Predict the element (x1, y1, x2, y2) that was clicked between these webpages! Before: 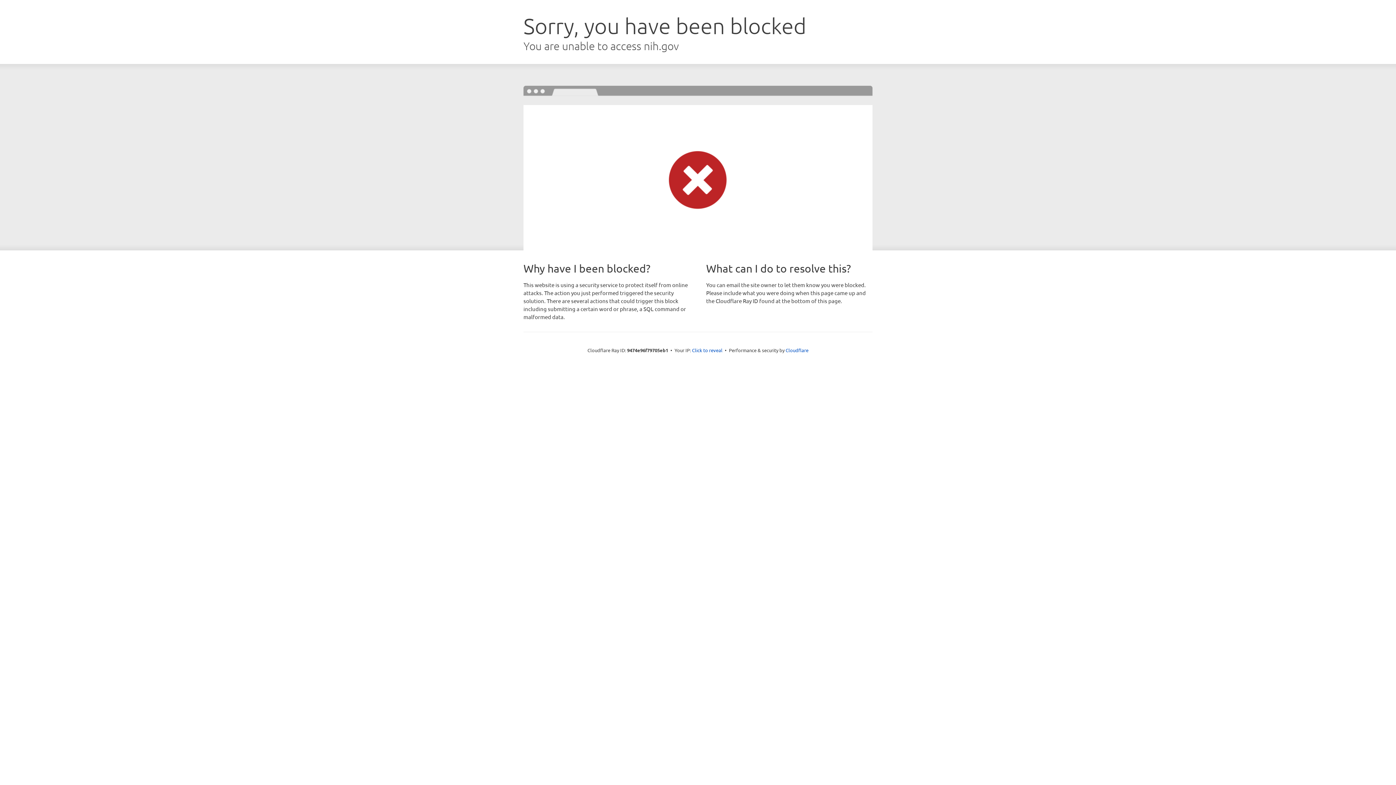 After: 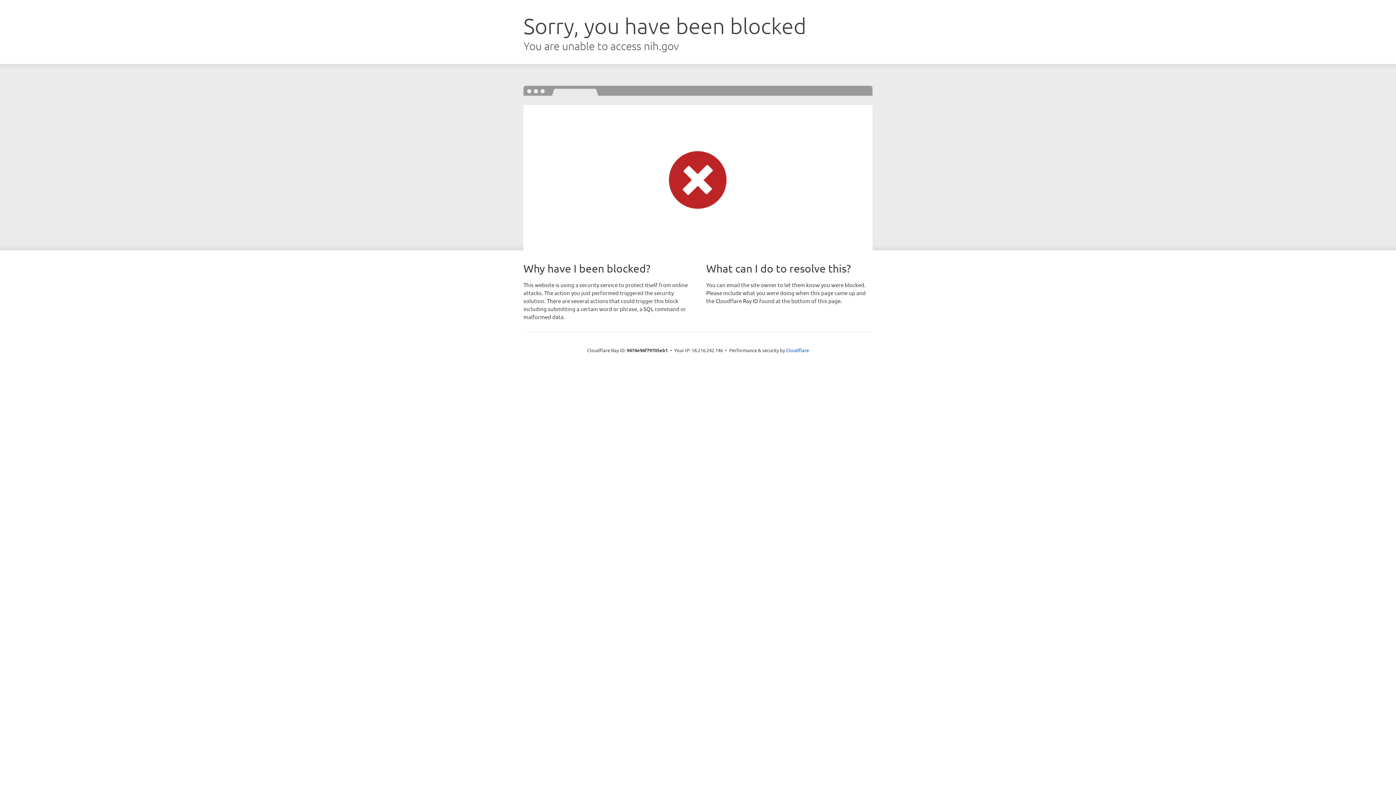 Action: label: Click to reveal bbox: (692, 346, 722, 353)